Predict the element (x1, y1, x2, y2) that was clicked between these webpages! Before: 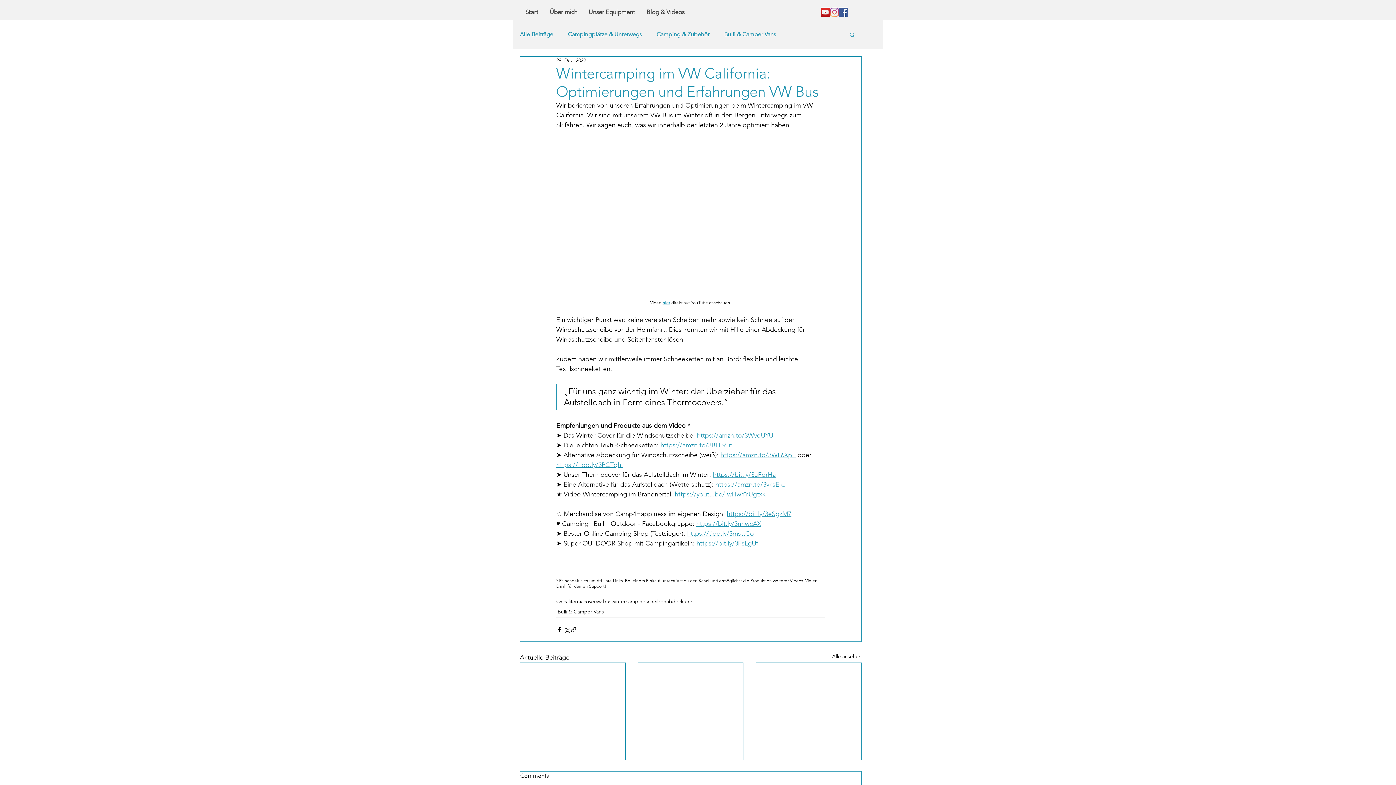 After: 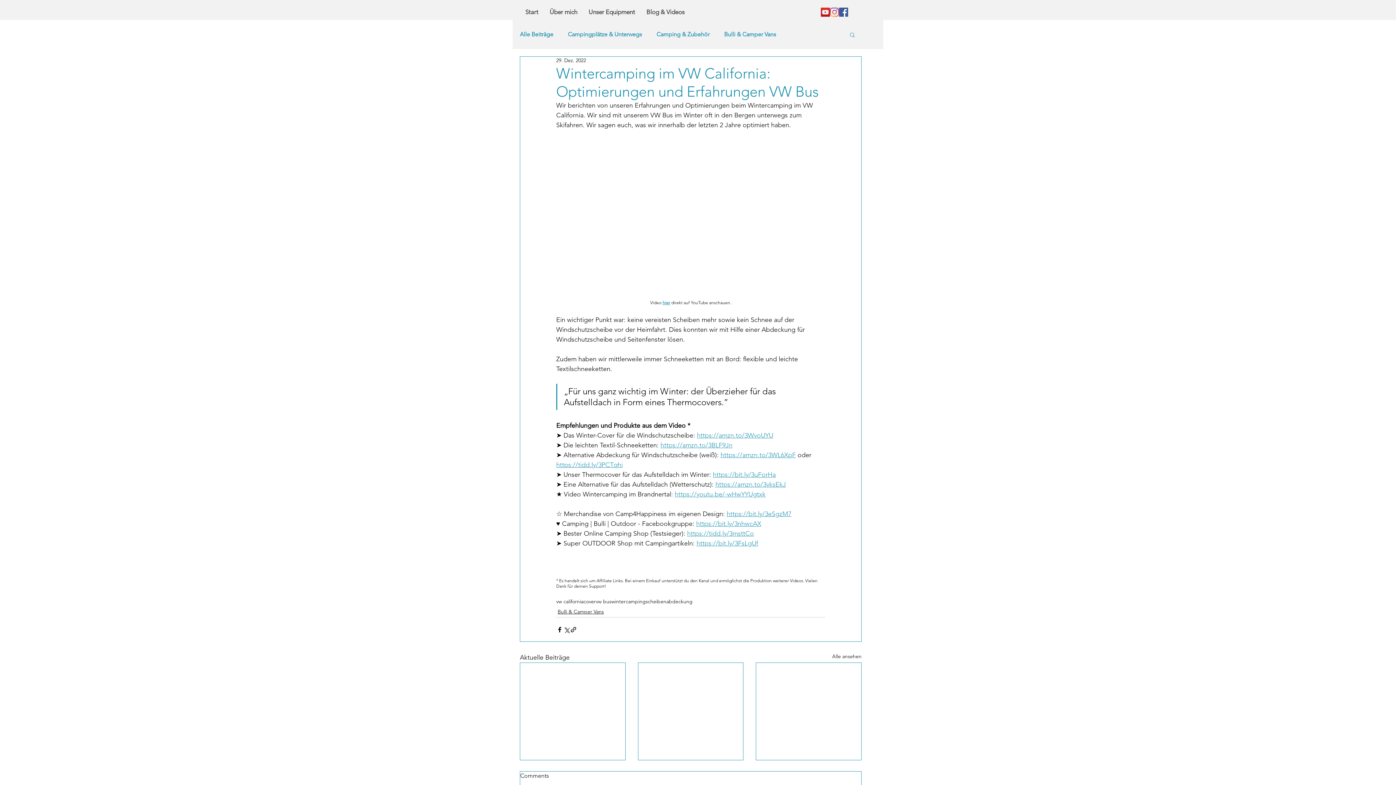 Action: label: https://bit.ly/3eSgzM7 bbox: (726, 510, 791, 518)